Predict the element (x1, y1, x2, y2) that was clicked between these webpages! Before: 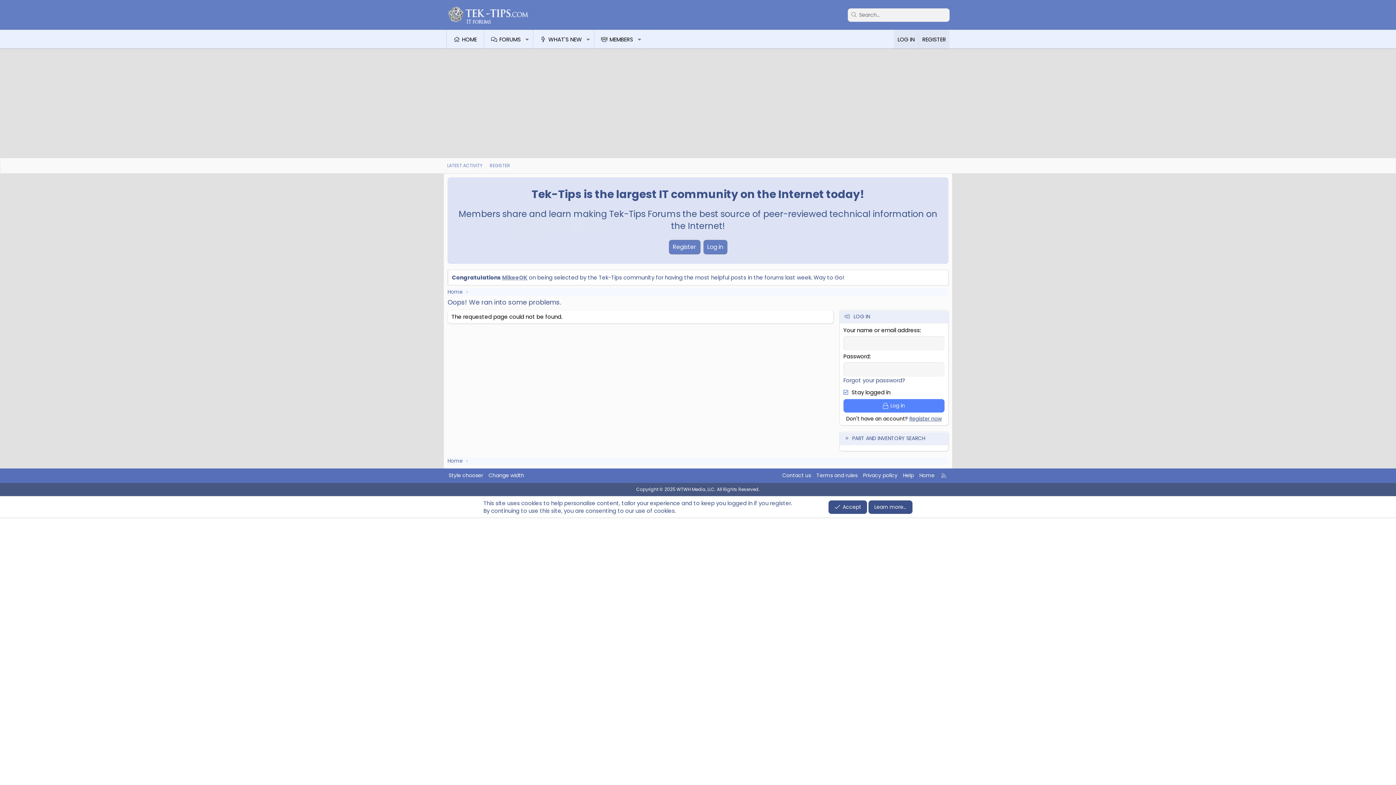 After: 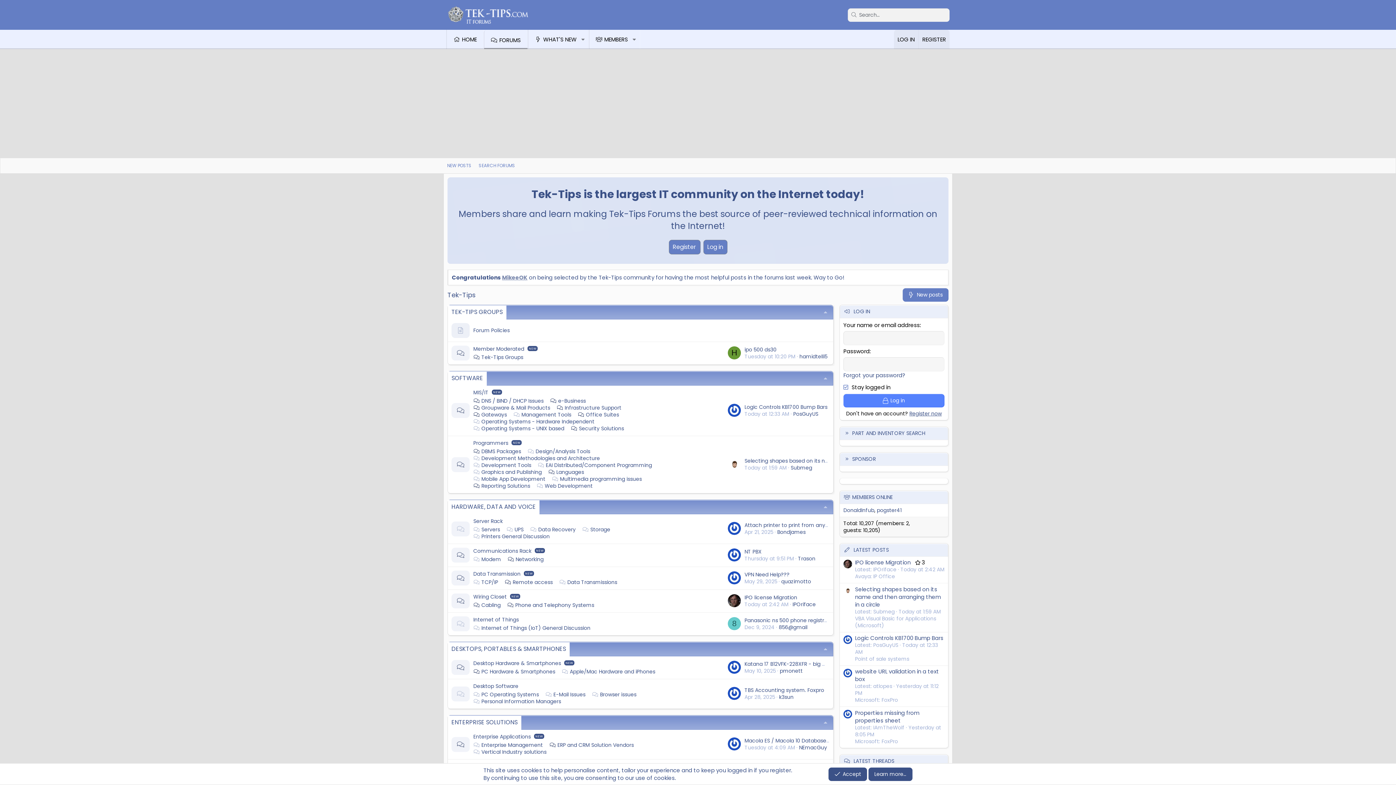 Action: label: Home bbox: (447, 288, 462, 296)